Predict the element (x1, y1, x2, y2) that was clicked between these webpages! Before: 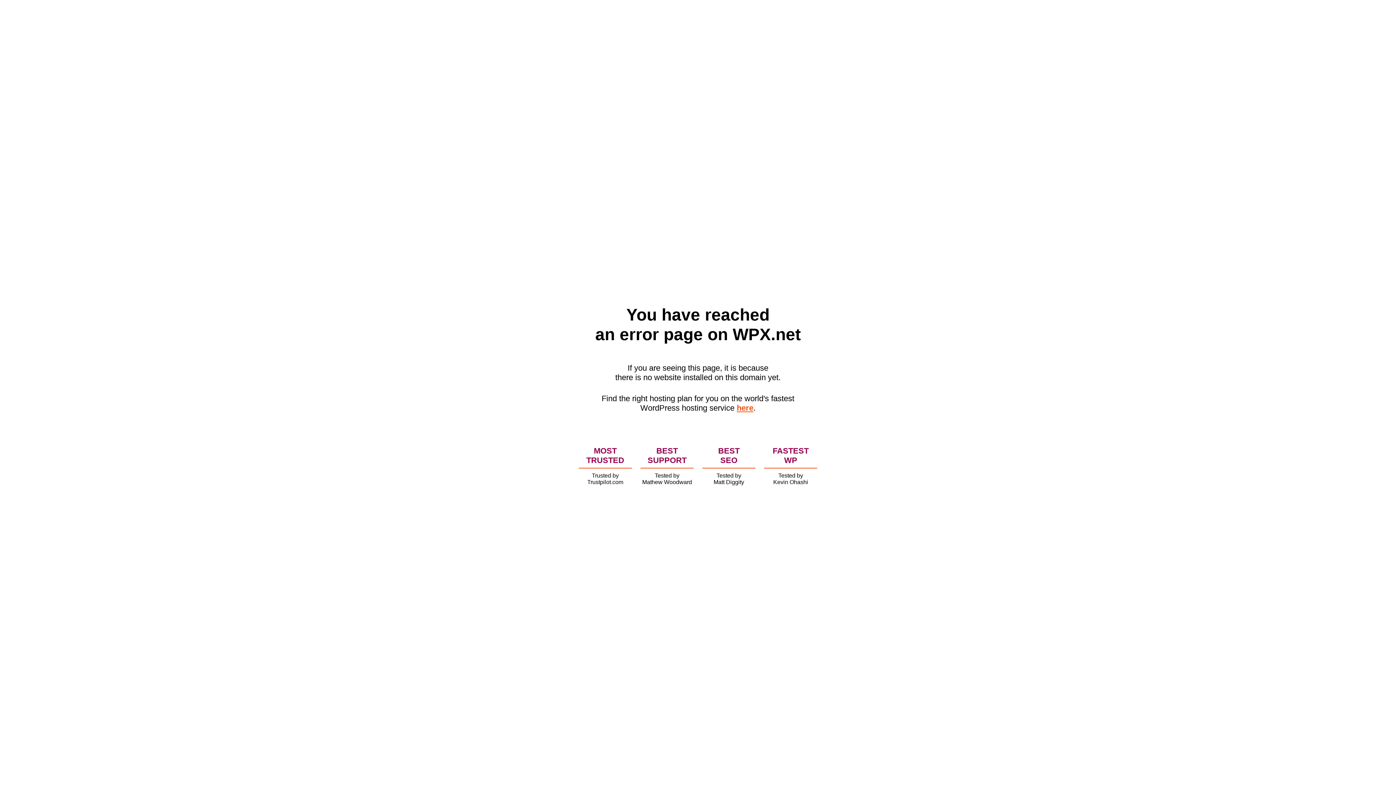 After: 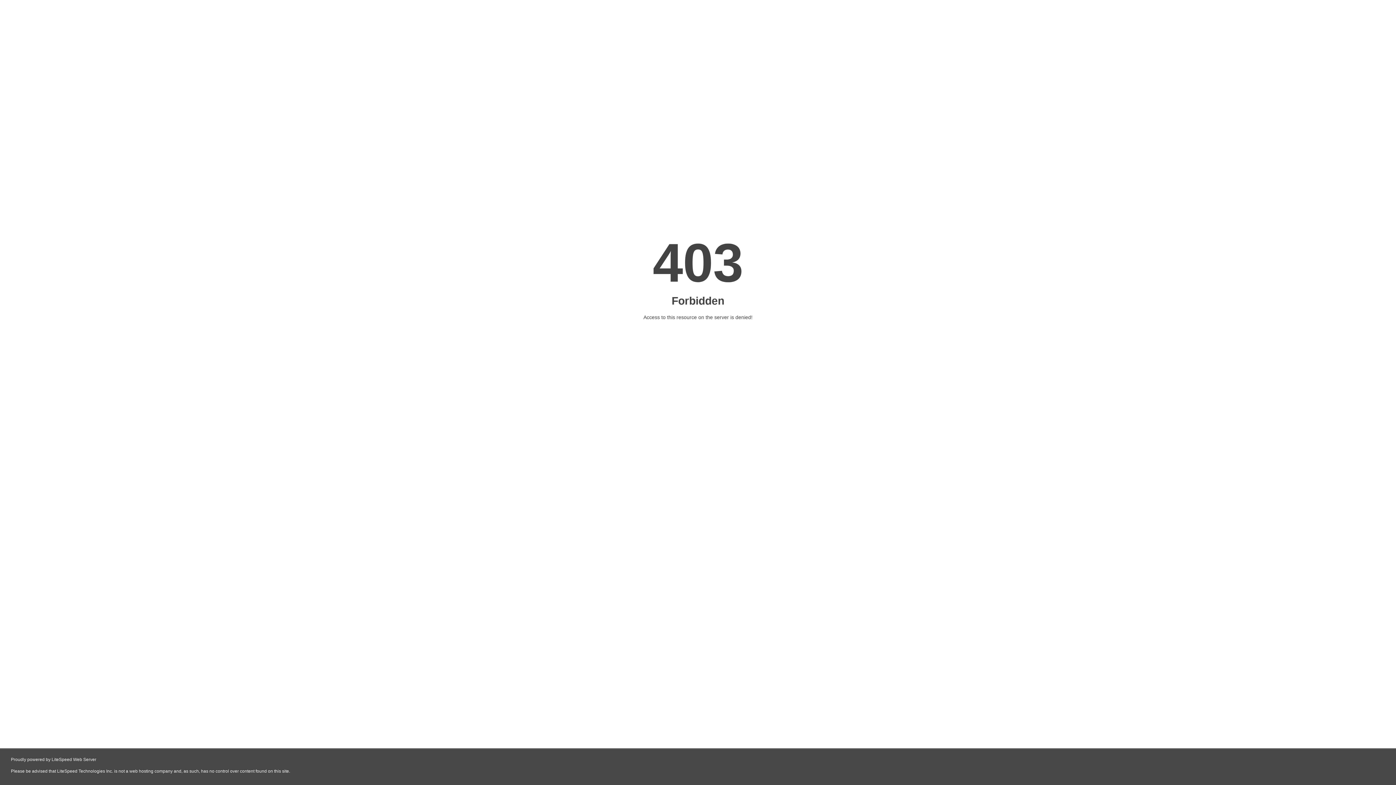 Action: bbox: (736, 403, 753, 412) label: here